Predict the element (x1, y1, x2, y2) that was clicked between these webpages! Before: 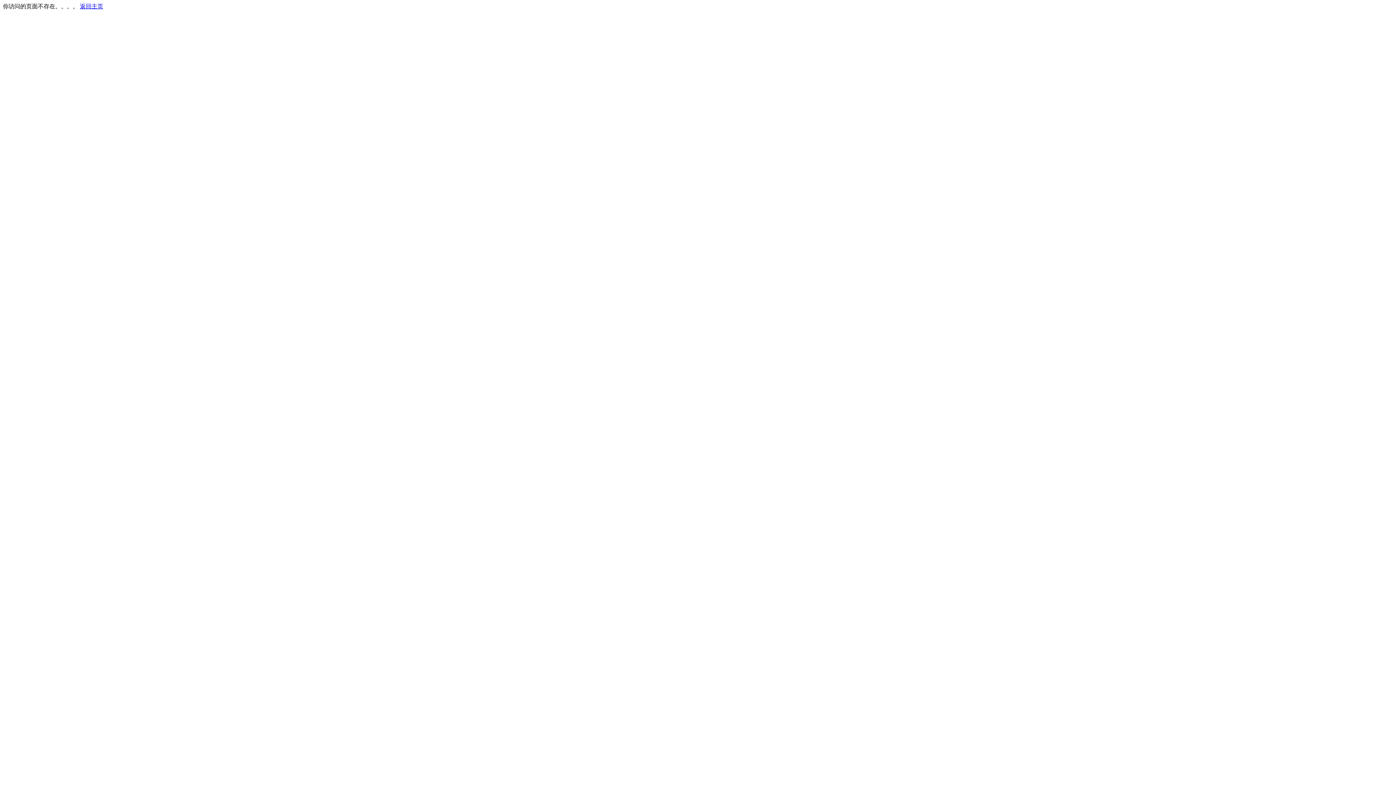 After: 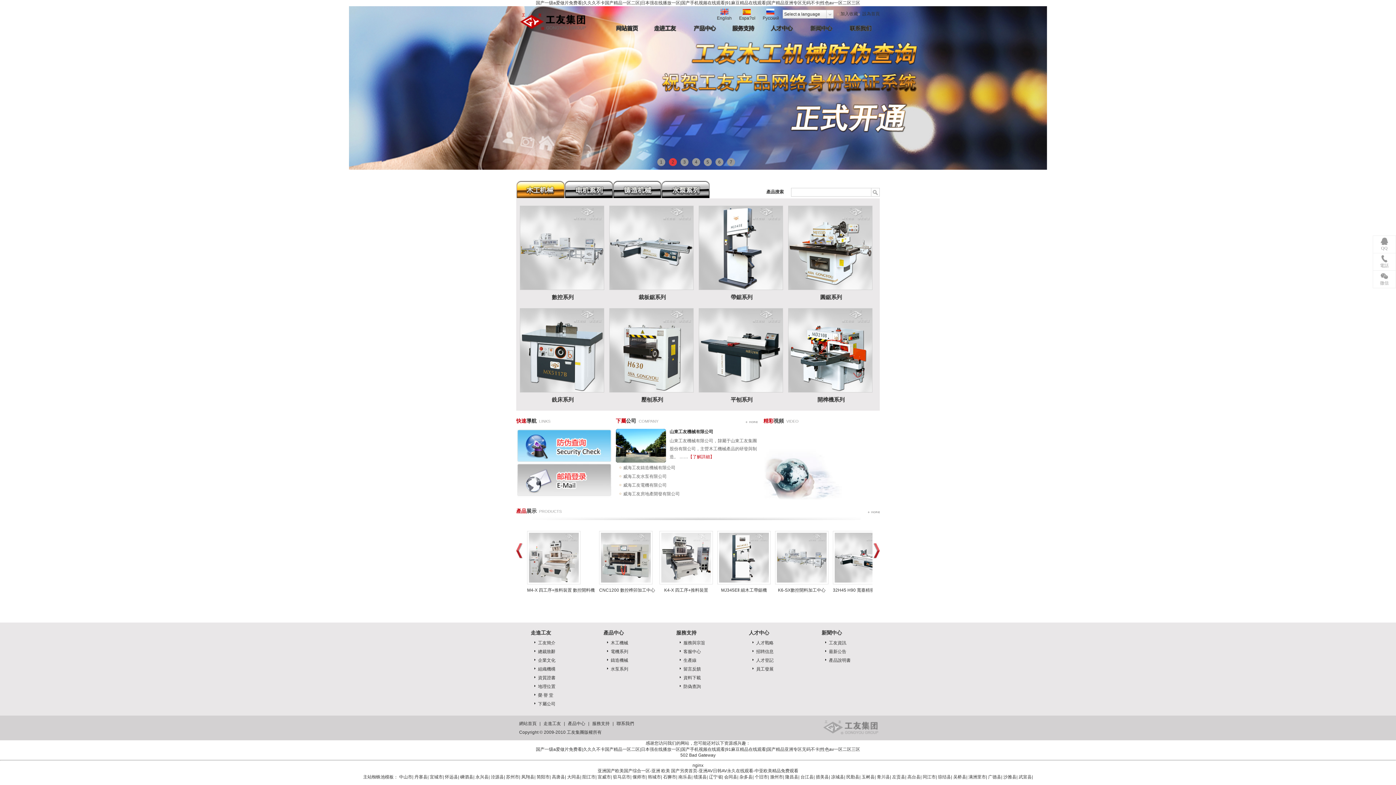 Action: label: 返回主页 bbox: (80, 3, 103, 9)